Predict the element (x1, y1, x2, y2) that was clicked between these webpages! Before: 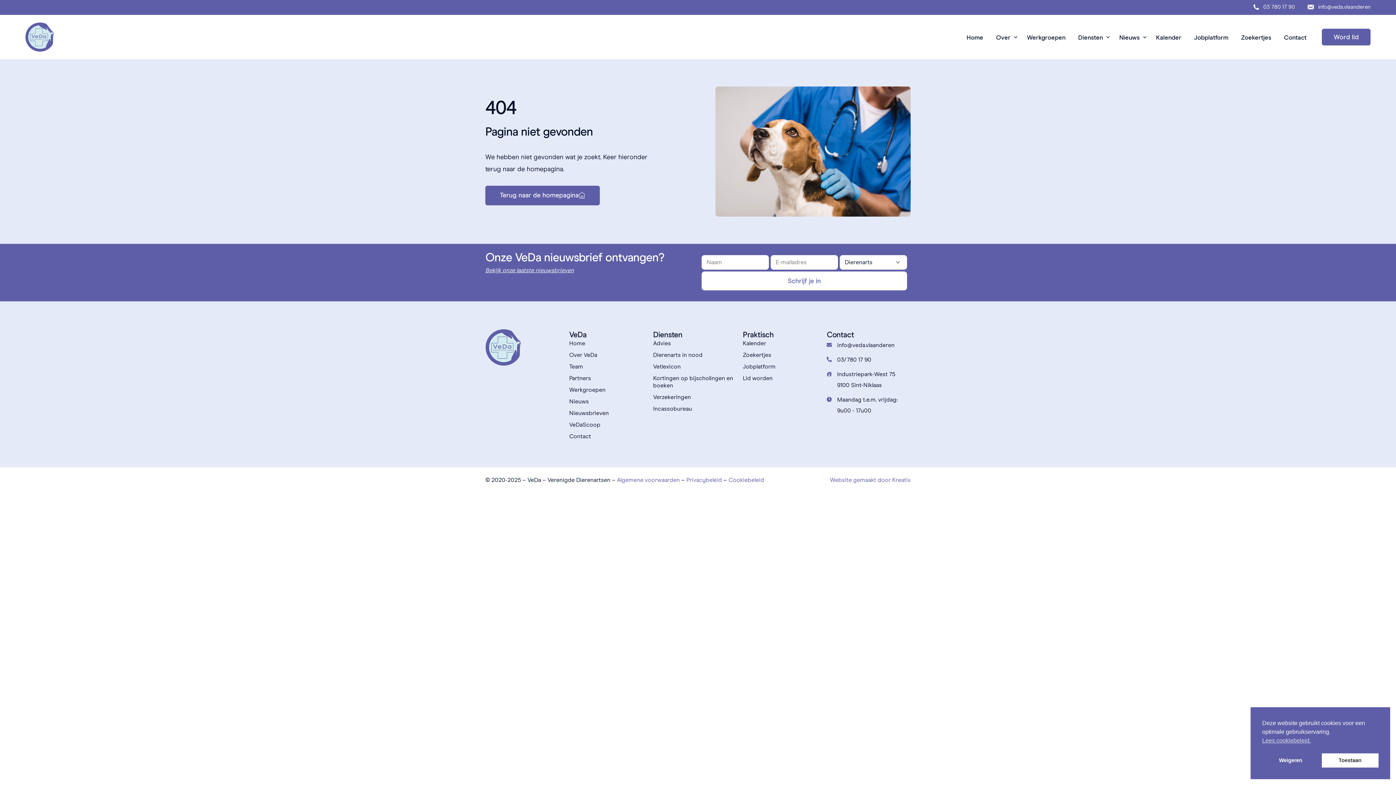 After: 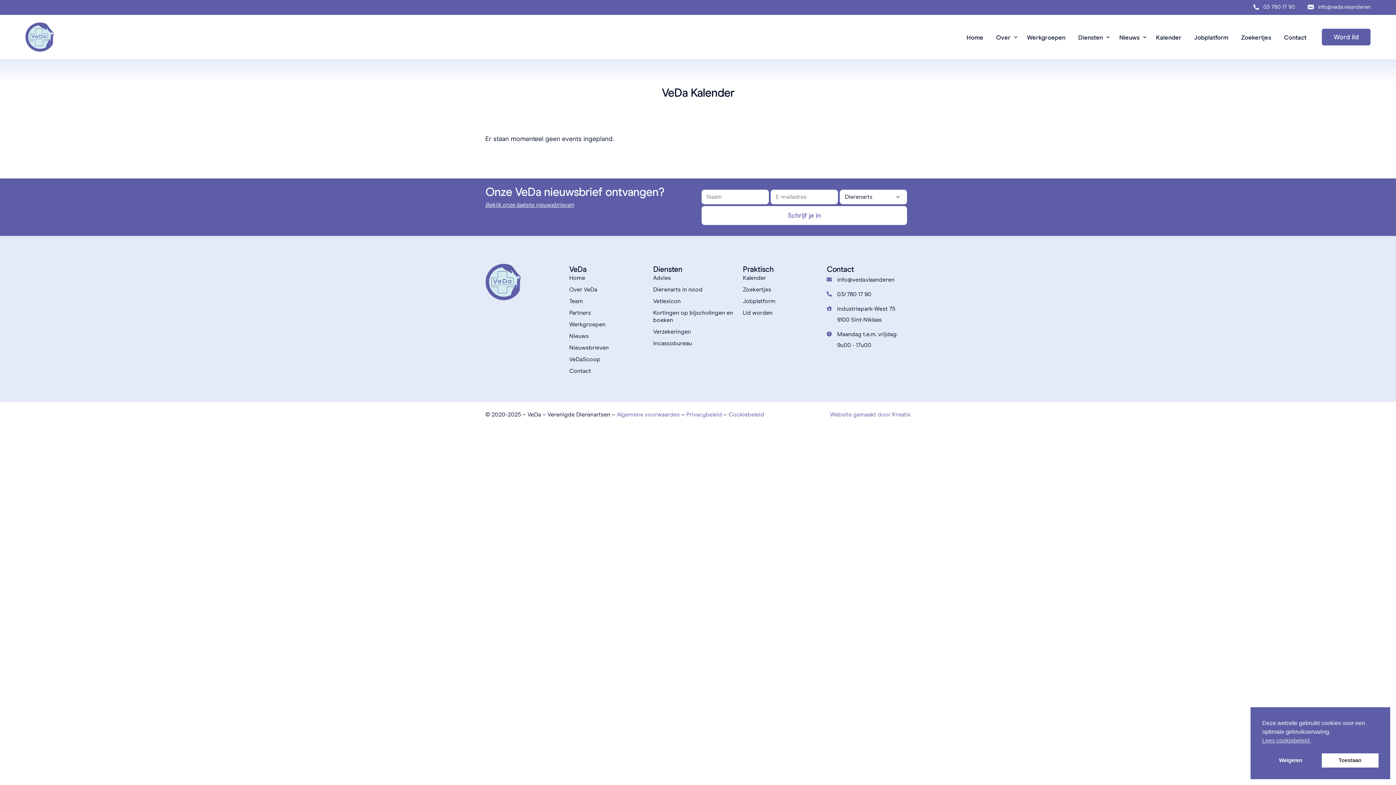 Action: bbox: (743, 339, 826, 347) label: Kalender